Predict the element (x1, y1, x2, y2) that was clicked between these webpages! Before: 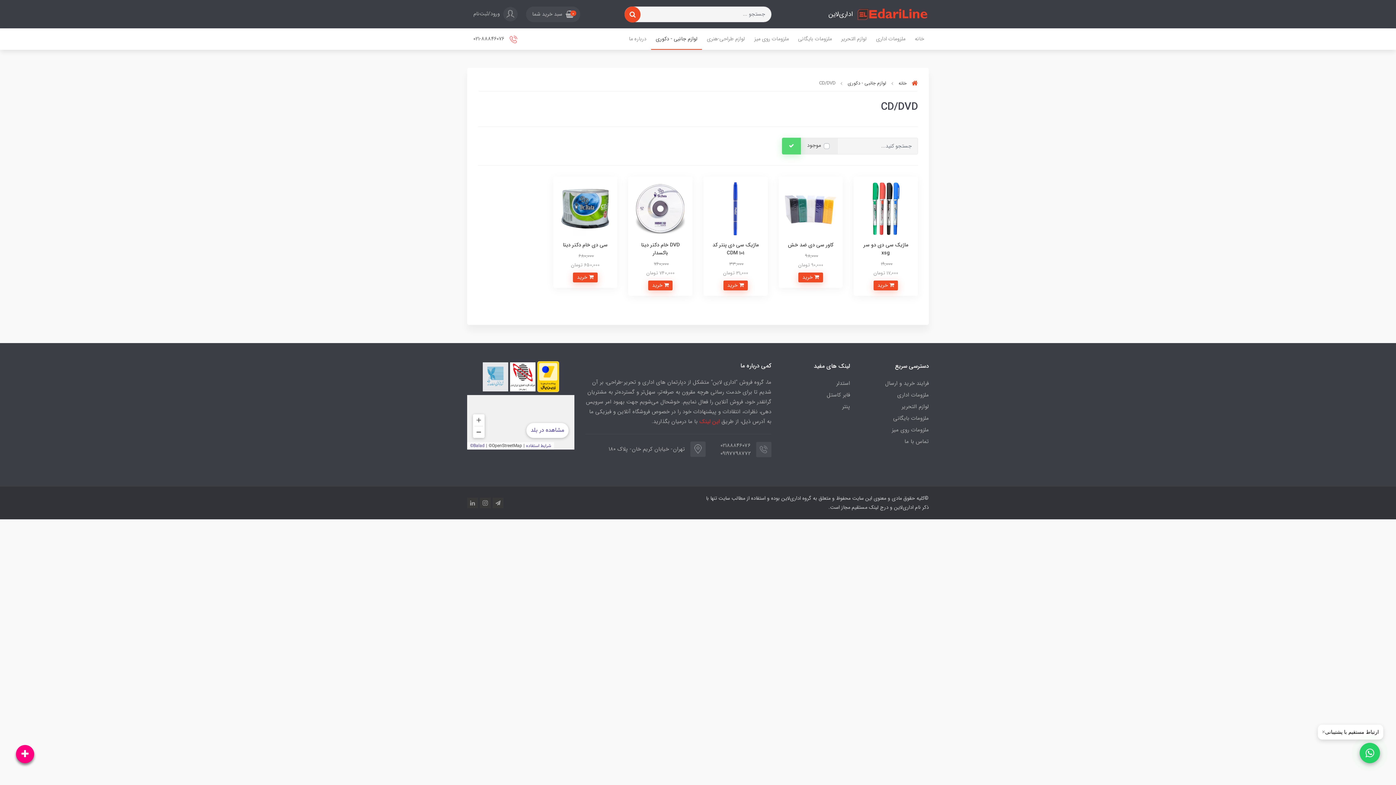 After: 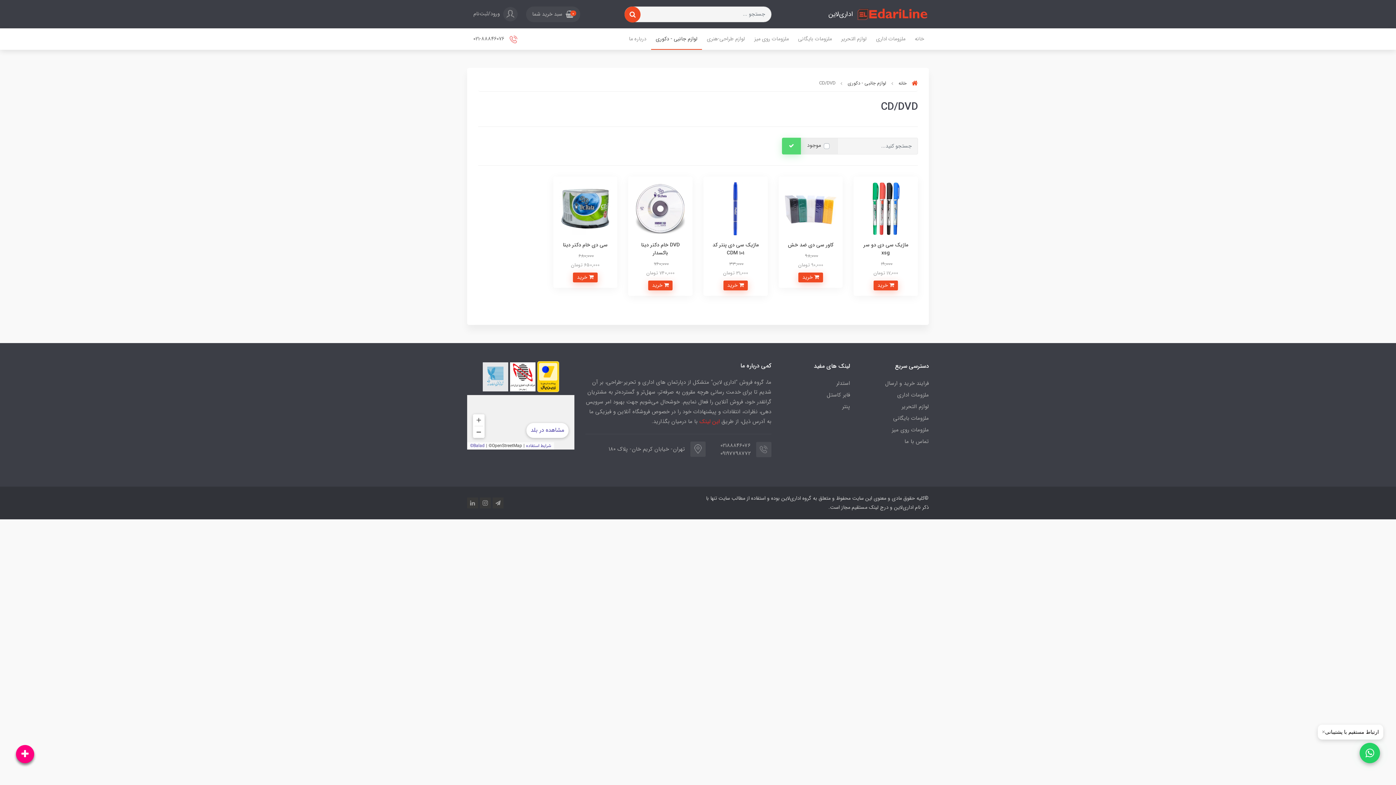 Action: bbox: (699, 417, 719, 426) label: این لینک